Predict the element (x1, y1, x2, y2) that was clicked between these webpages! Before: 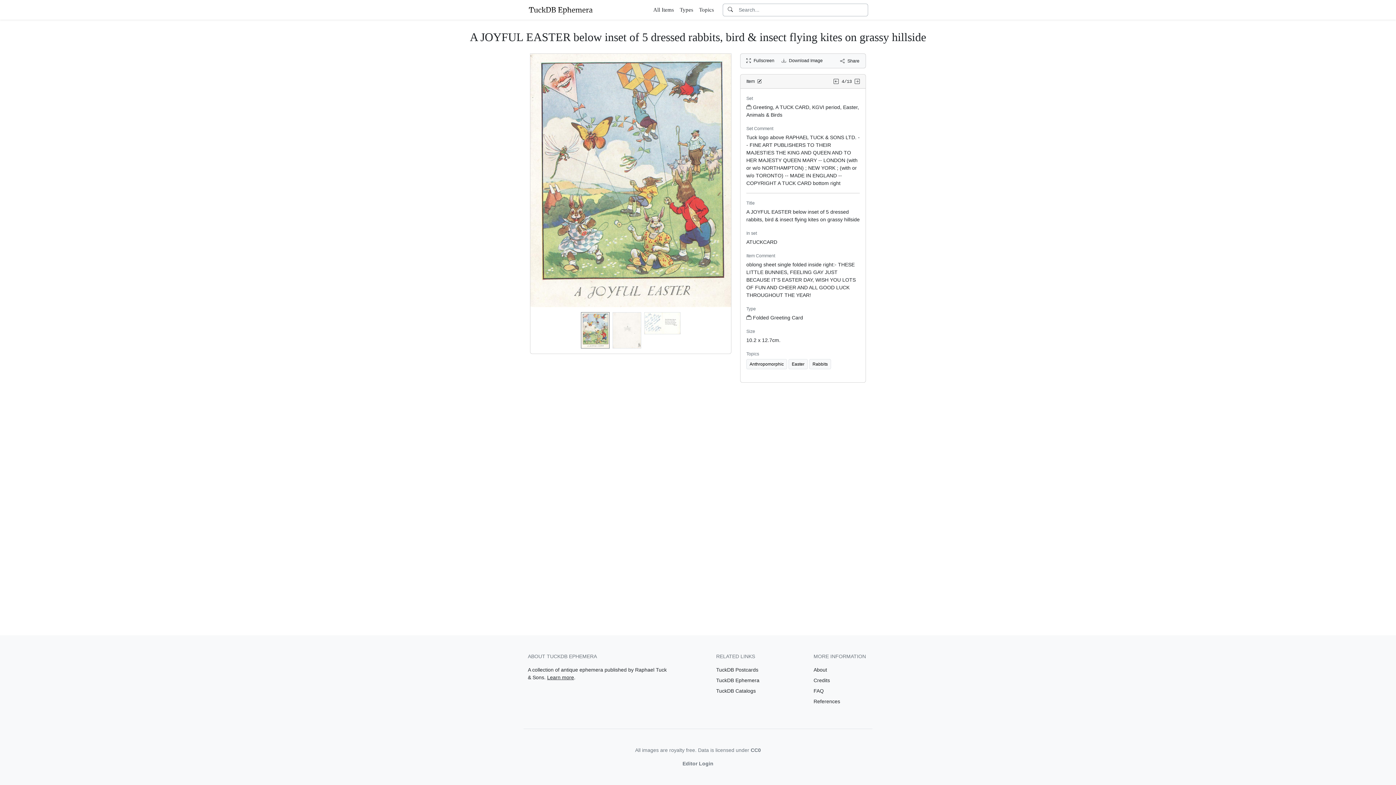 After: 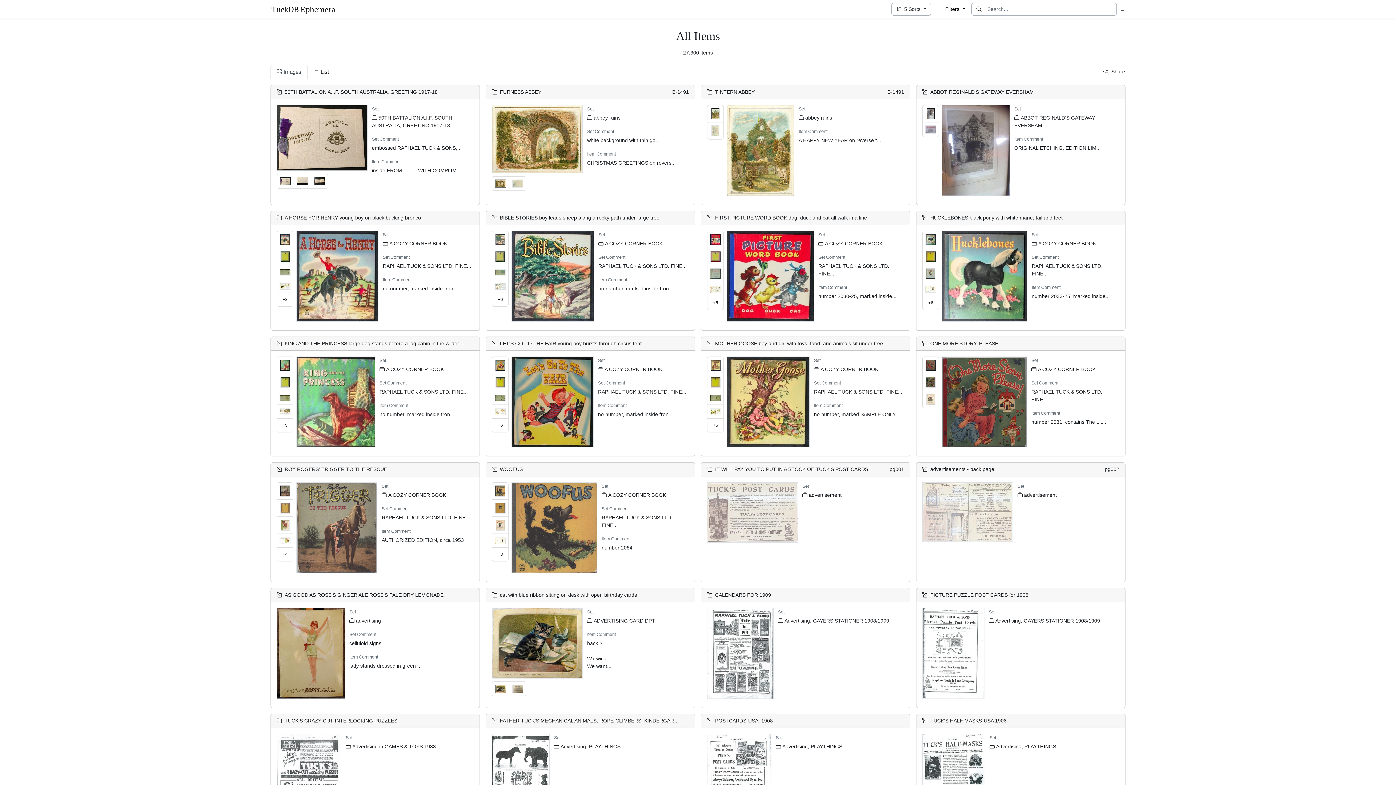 Action: bbox: (723, 3, 737, 15)